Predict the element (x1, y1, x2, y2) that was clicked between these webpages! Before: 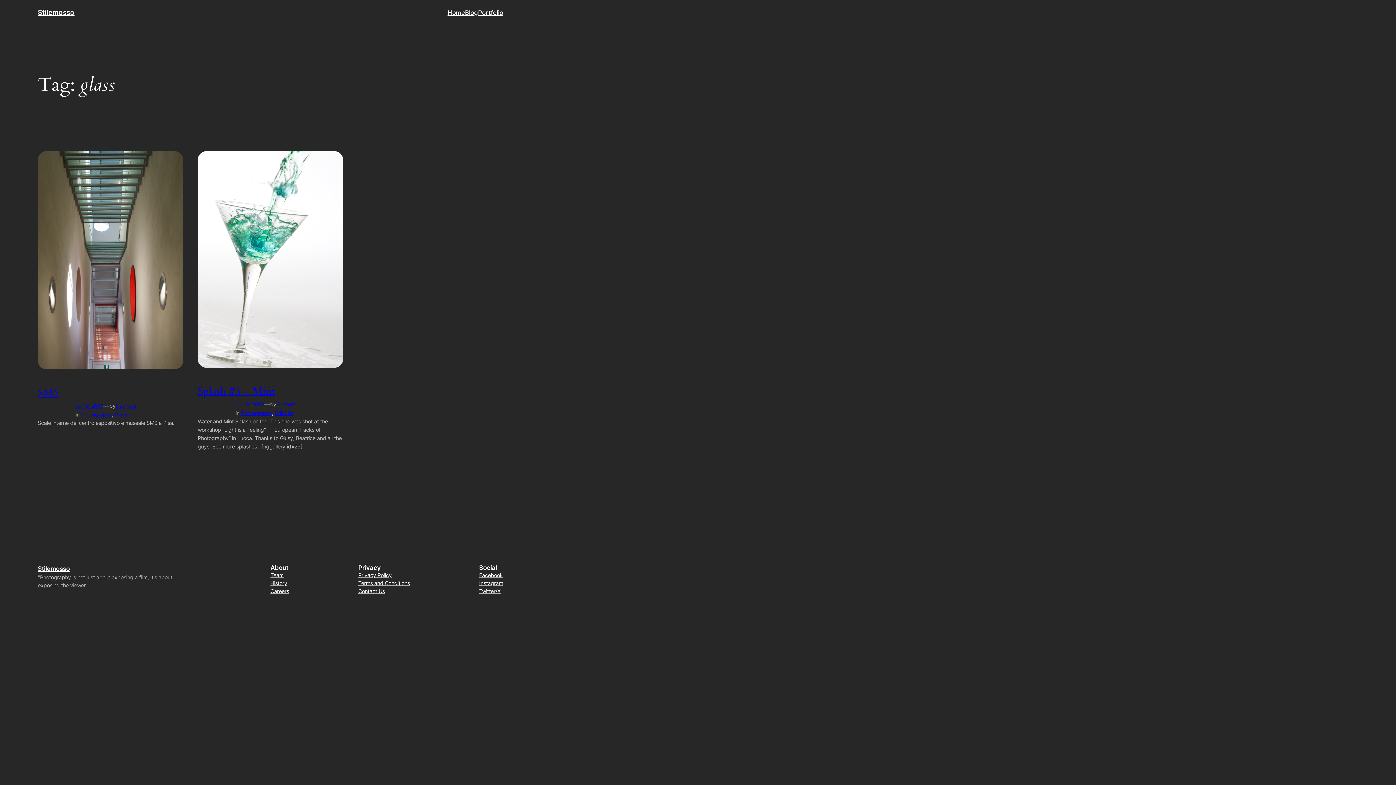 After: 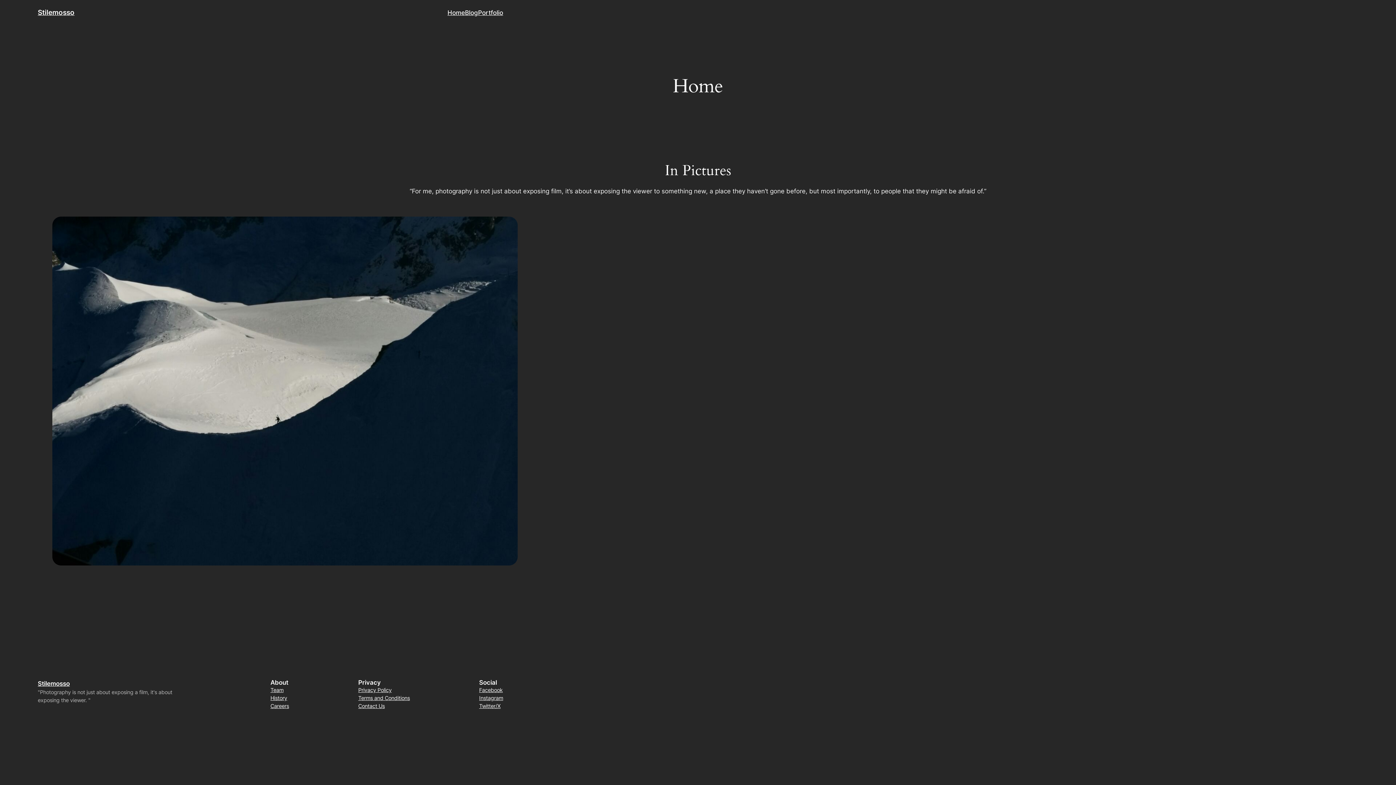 Action: label: Stilemosso bbox: (37, 565, 69, 572)